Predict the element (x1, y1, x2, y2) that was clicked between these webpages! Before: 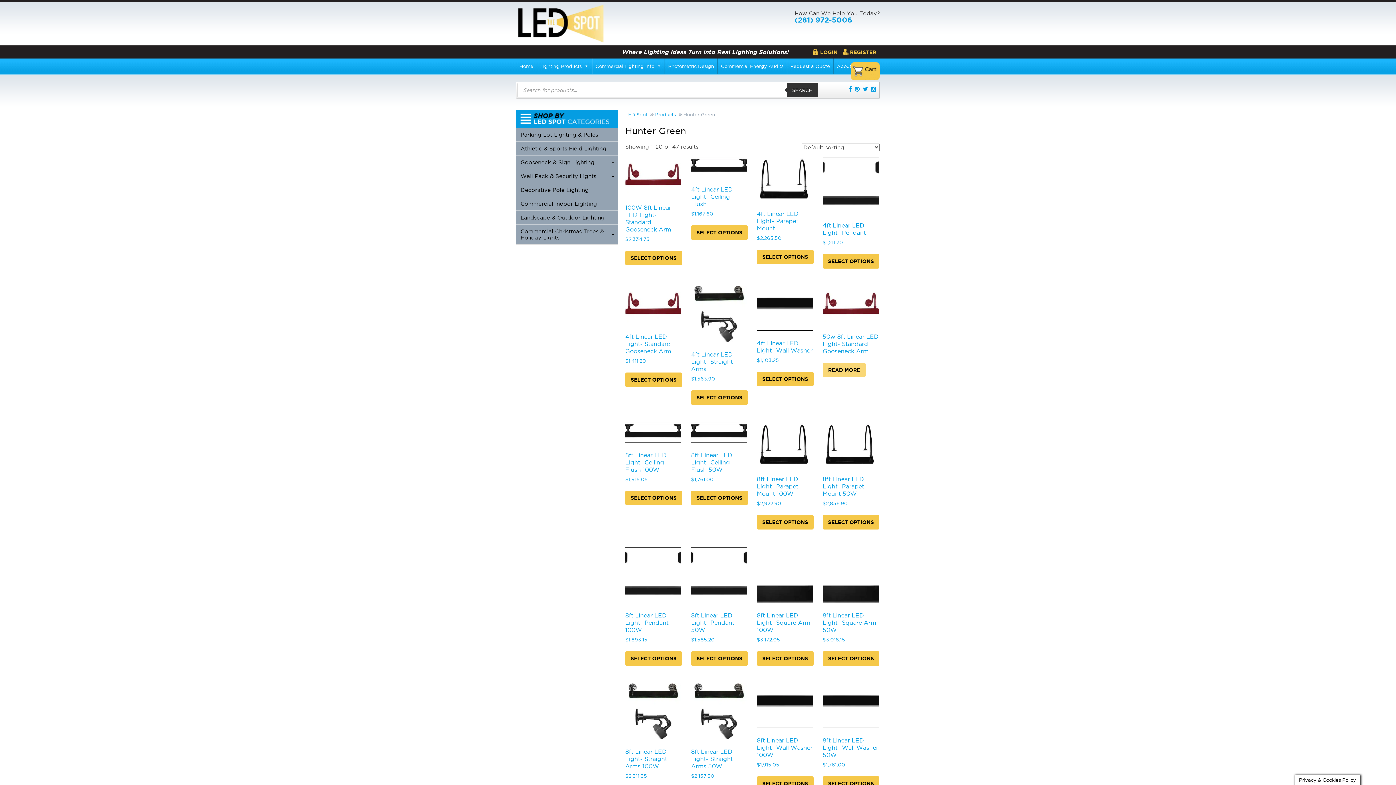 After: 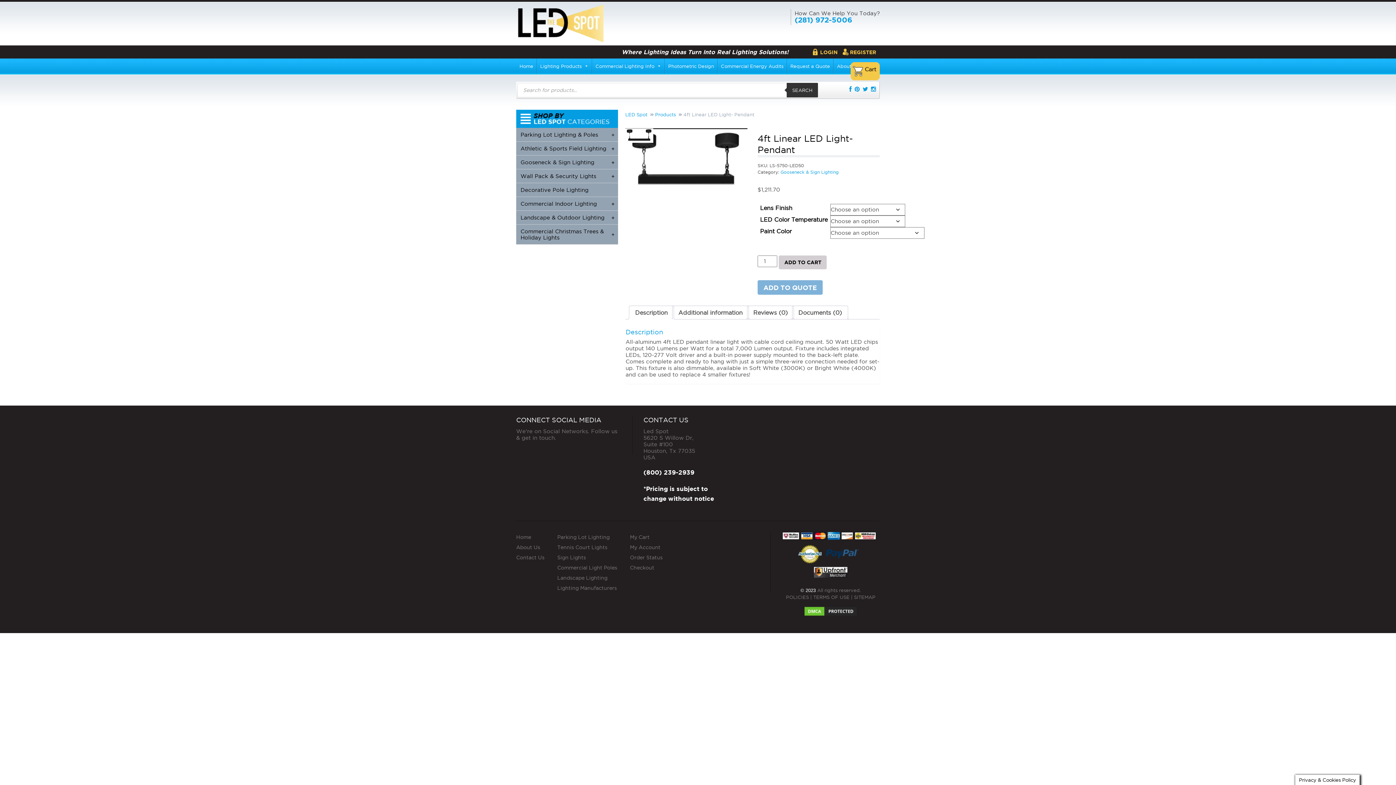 Action: bbox: (822, 254, 879, 268) label: Select options for “4ft Linear LED Light- Pendant”